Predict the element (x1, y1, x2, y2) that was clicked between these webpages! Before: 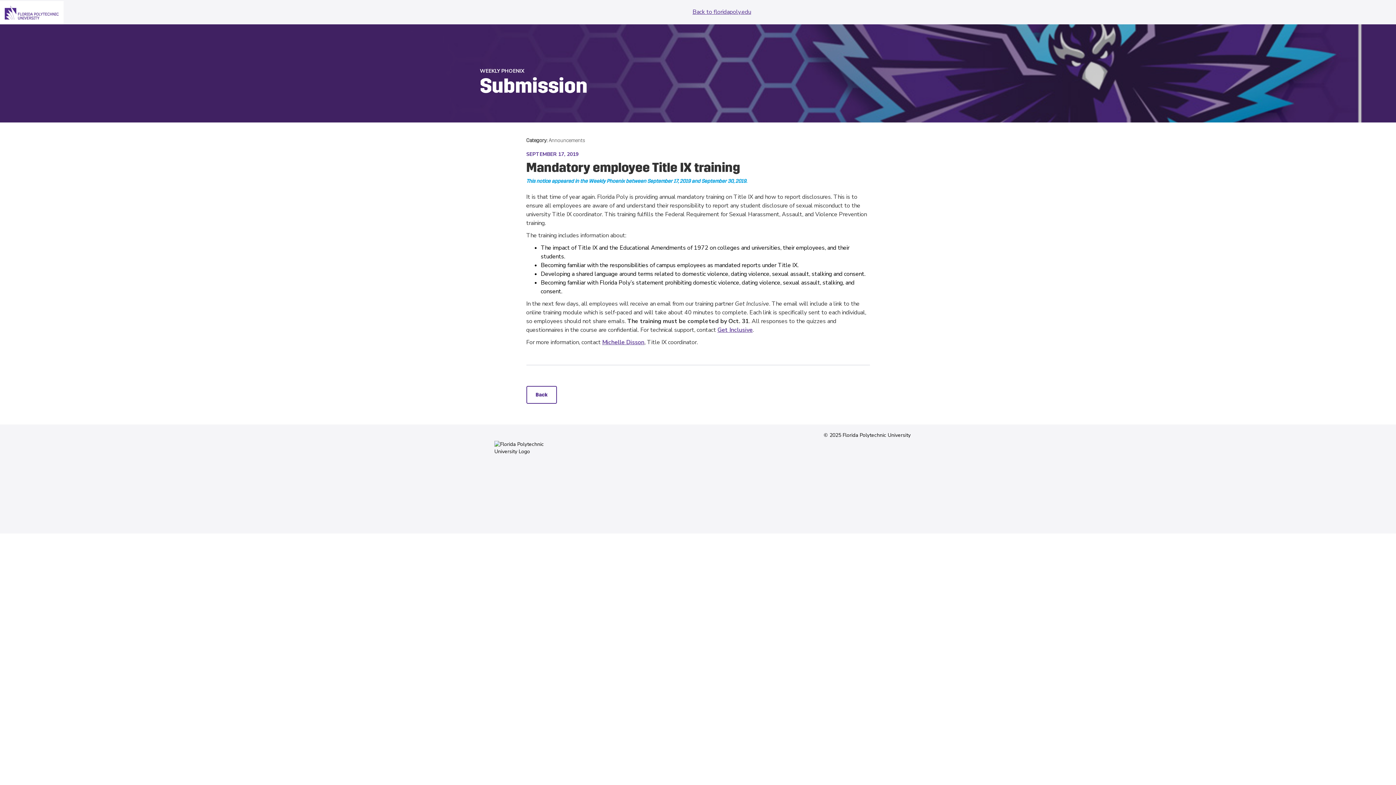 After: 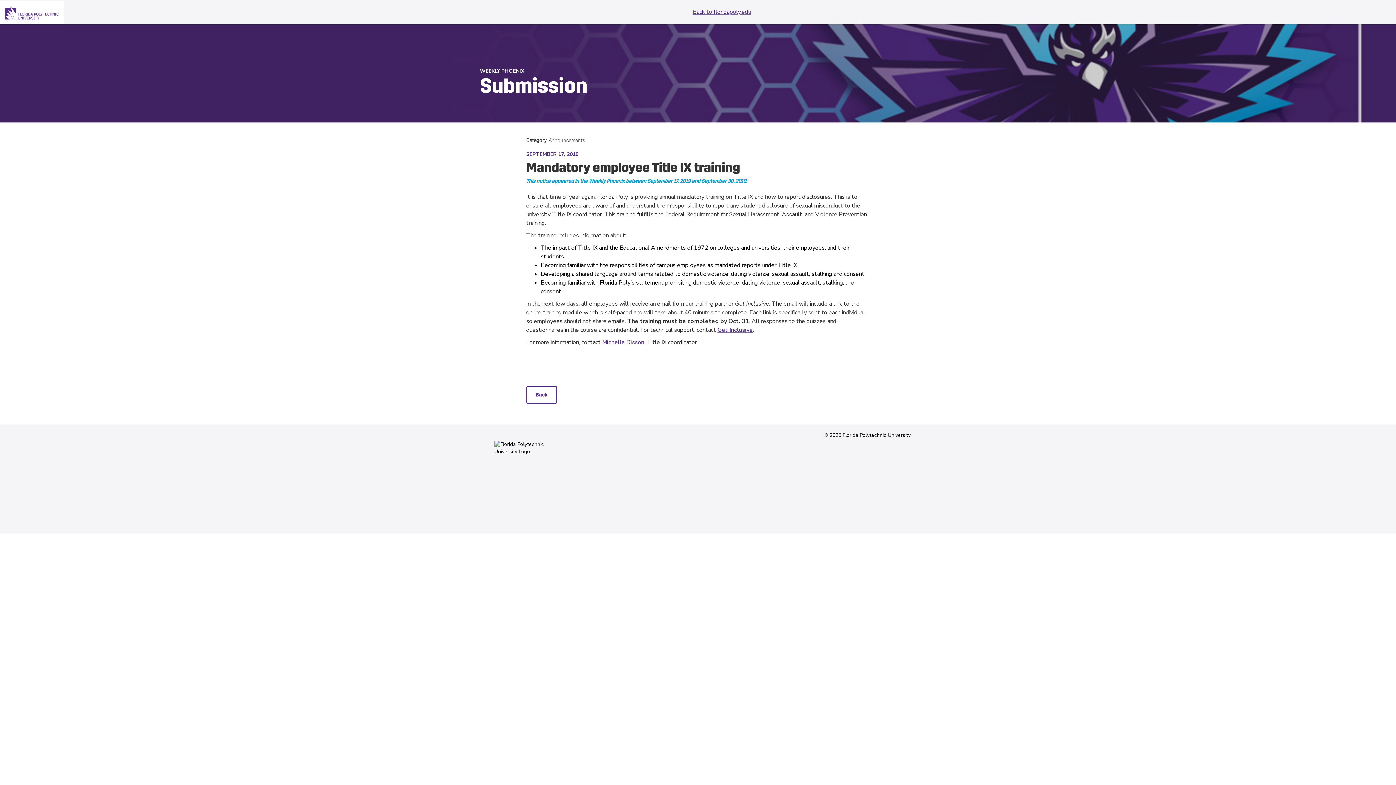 Action: bbox: (602, 338, 644, 346) label: Michelle Disson